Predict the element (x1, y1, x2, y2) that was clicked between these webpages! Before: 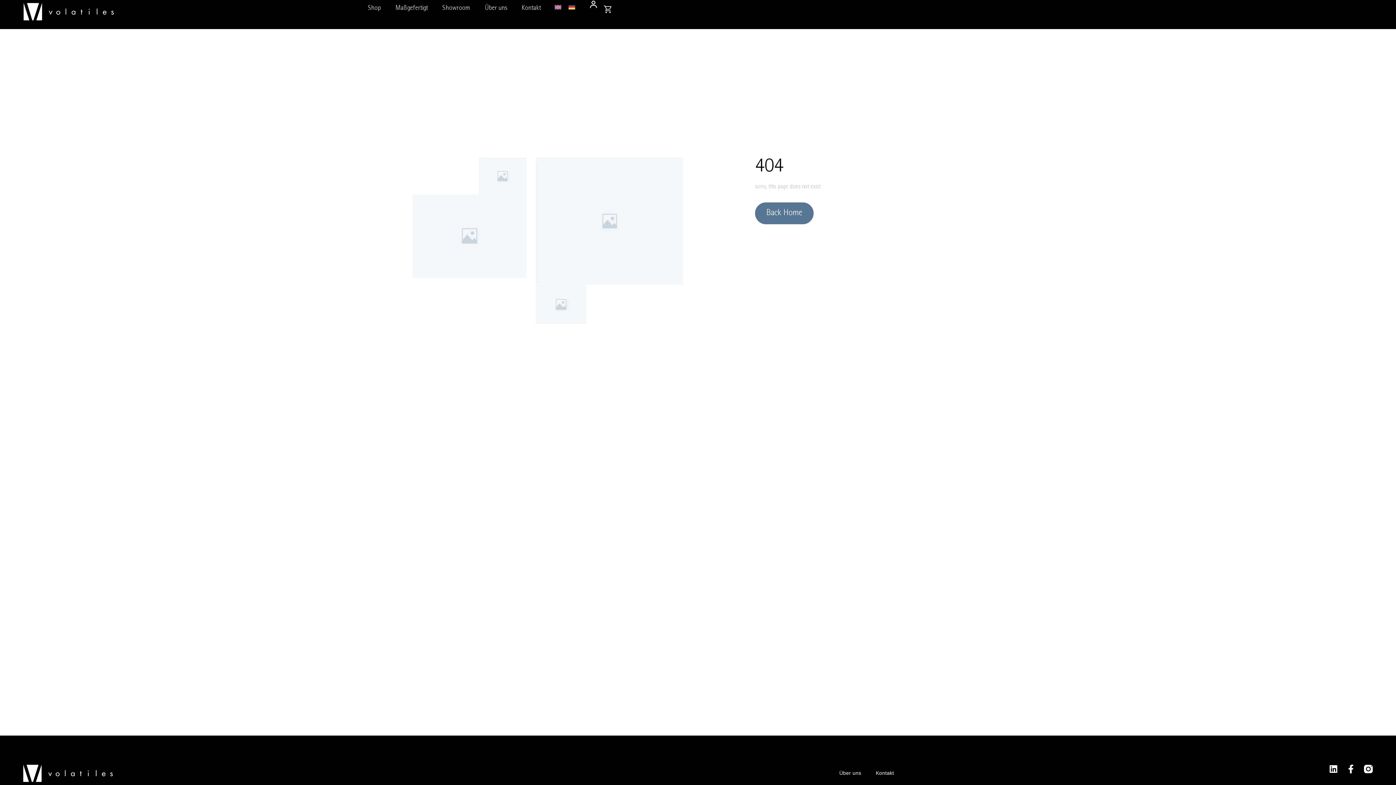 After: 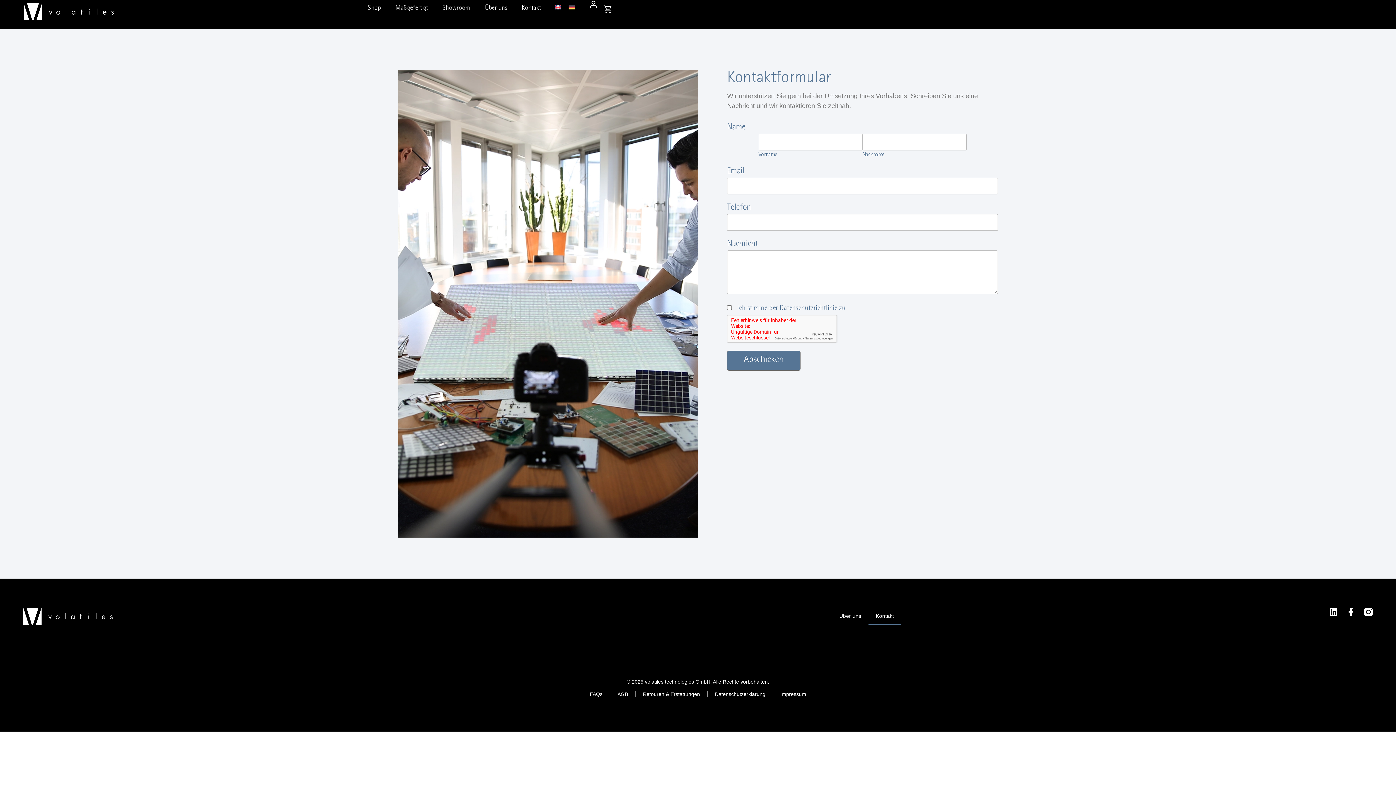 Action: bbox: (514, 0, 548, 16) label: Kontakt